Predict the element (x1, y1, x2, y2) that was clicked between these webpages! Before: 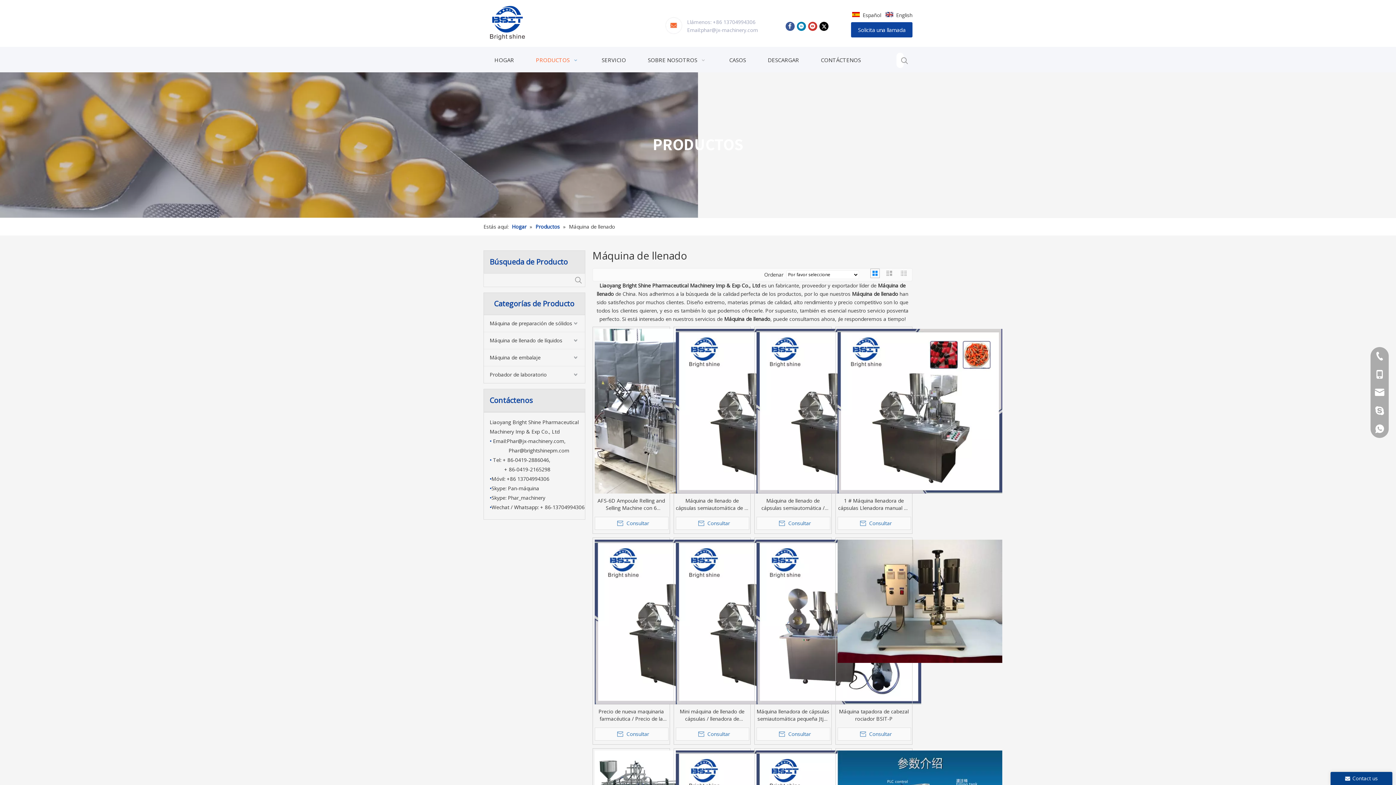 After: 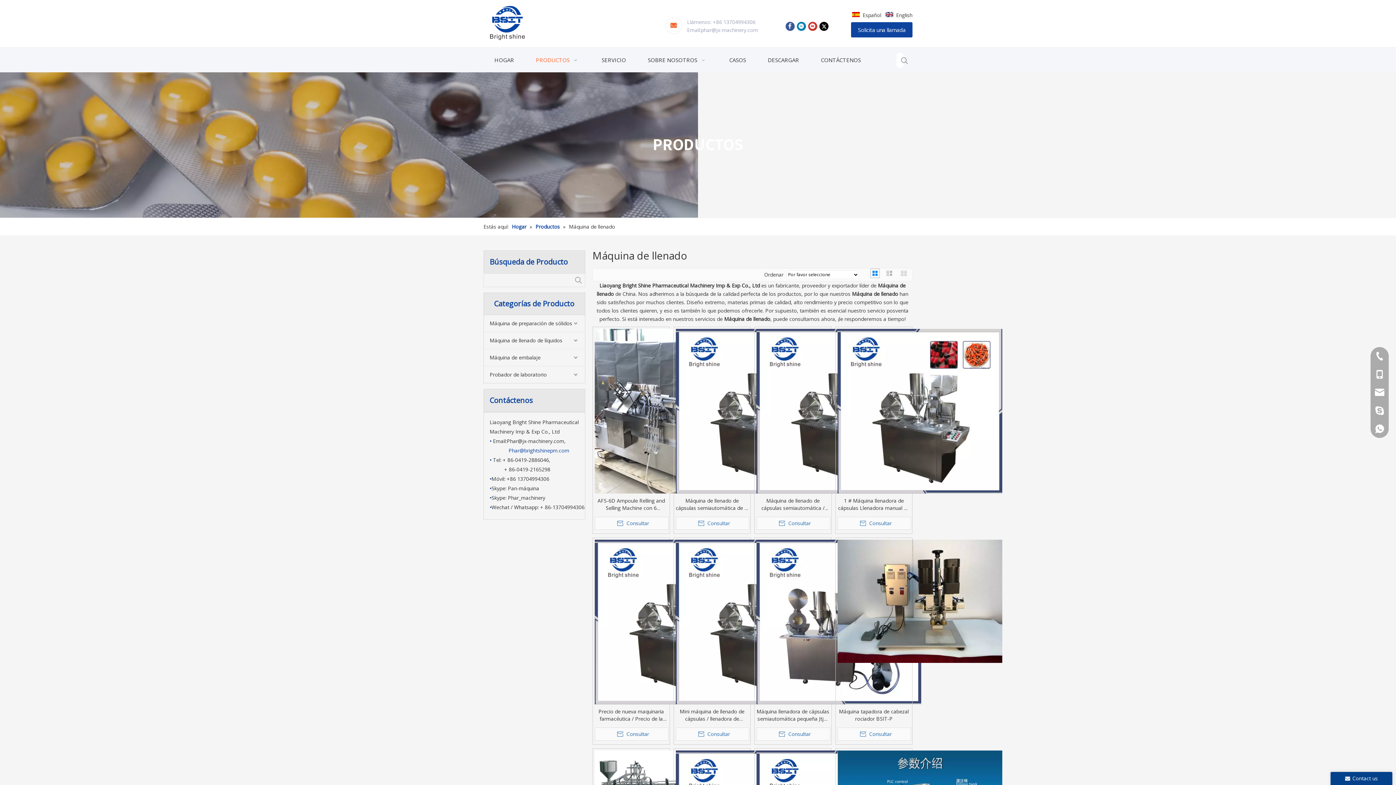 Action: bbox: (508, 447, 569, 454) label: Phar@brightshinepm.com